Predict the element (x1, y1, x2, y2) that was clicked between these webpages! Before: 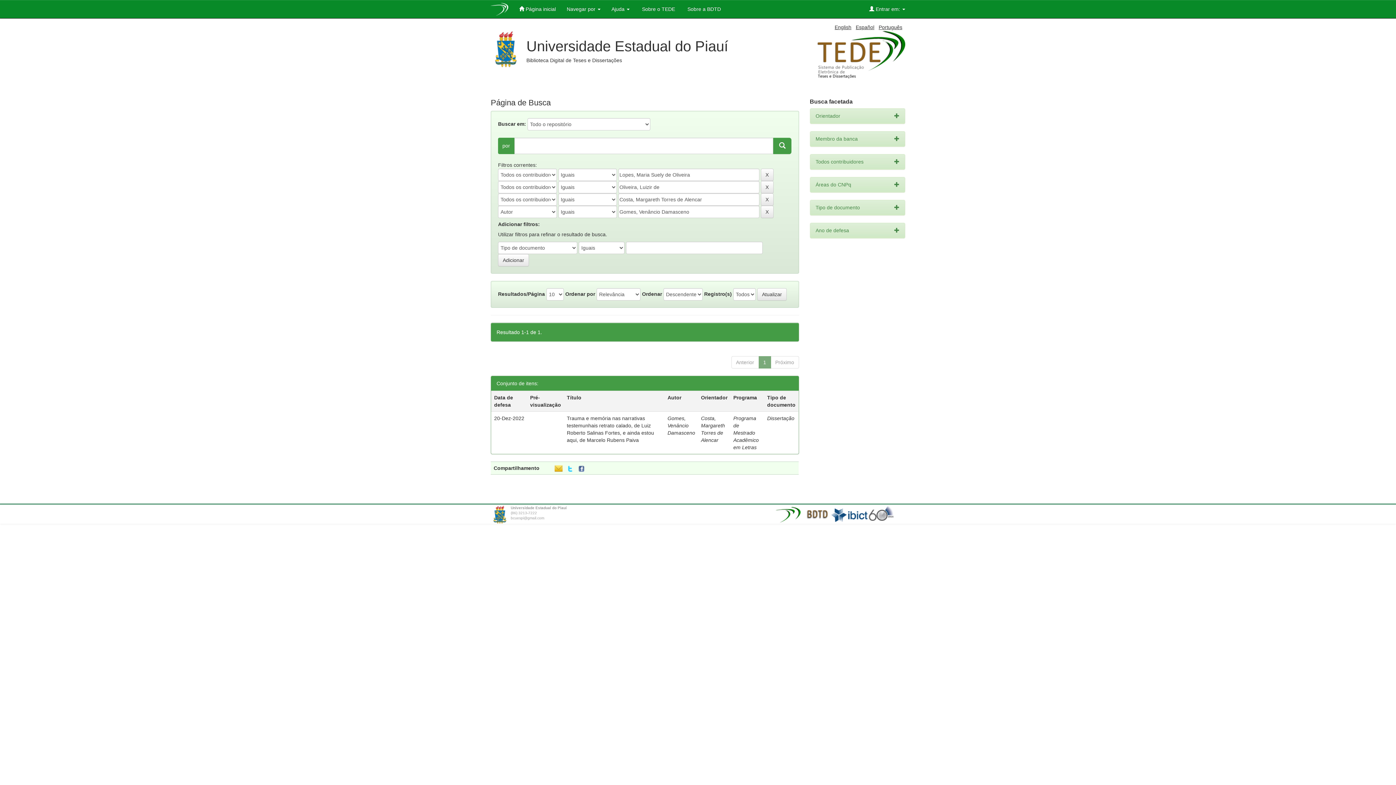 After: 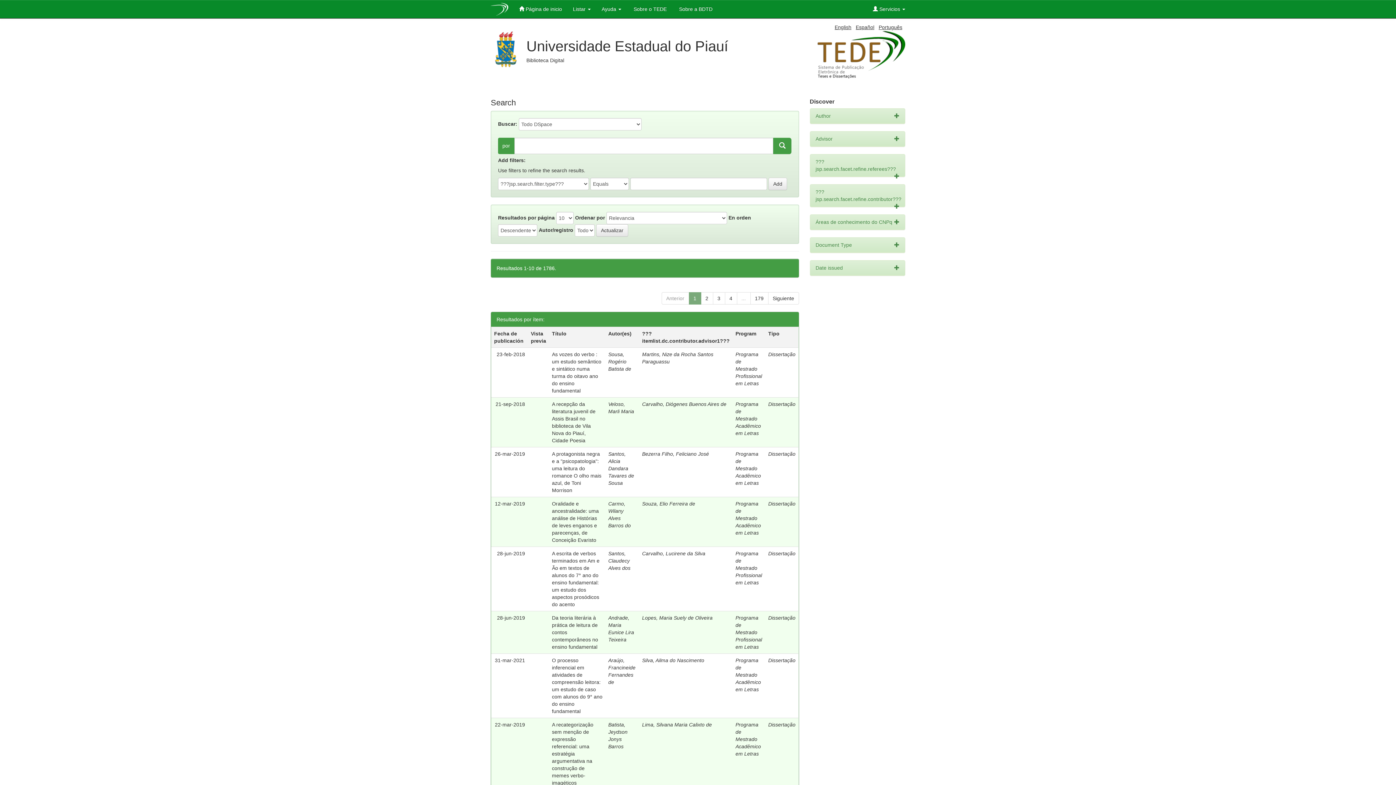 Action: label: Español bbox: (856, 24, 874, 30)